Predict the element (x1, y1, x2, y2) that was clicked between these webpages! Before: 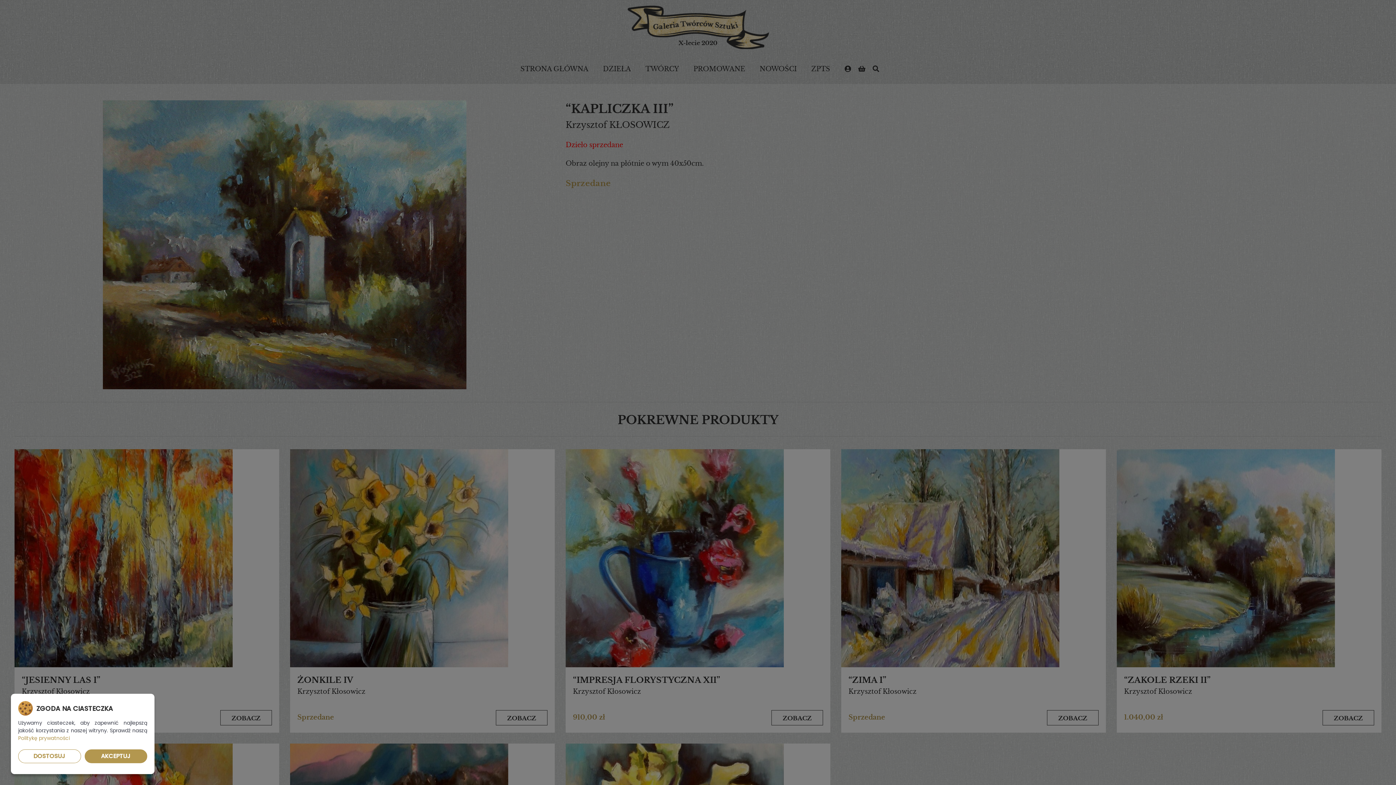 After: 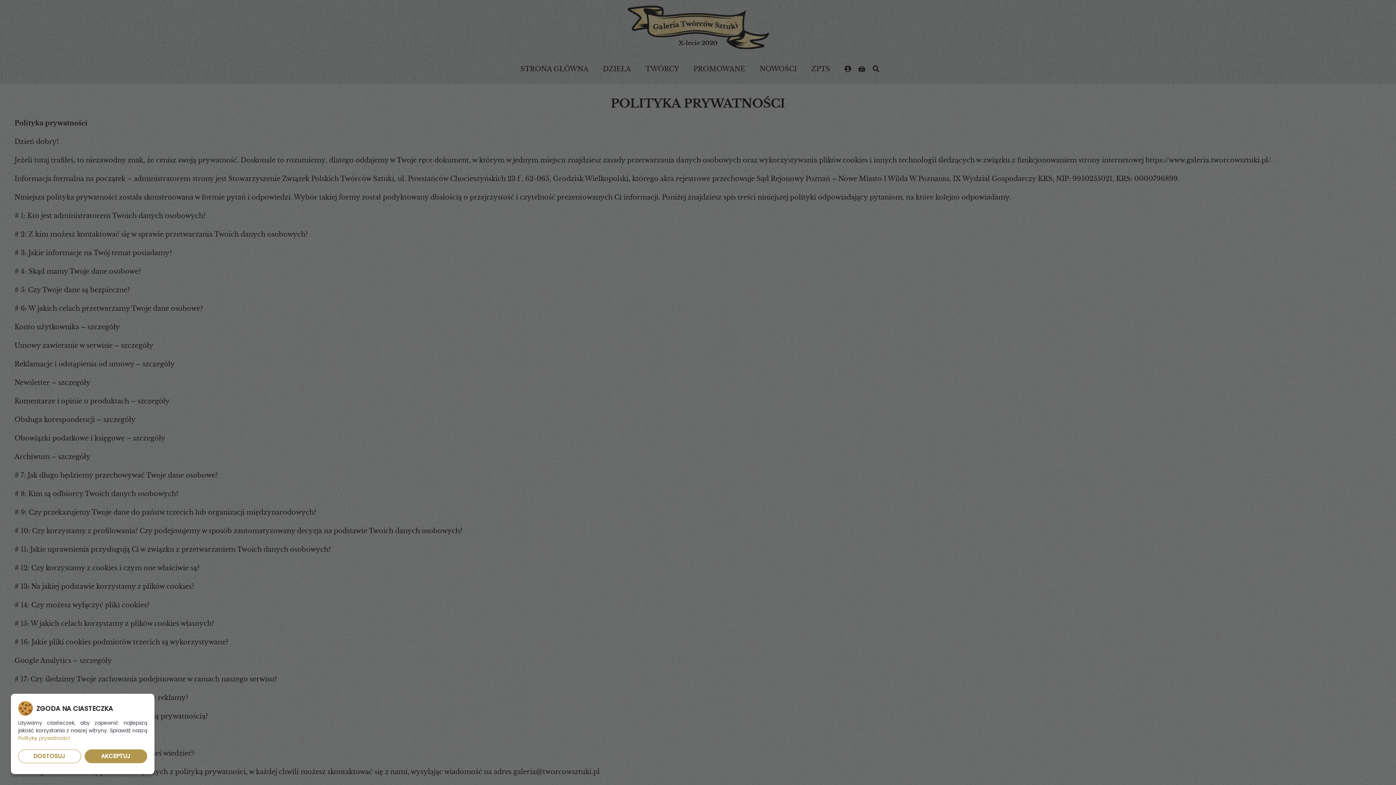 Action: bbox: (18, 734, 69, 743) label: Politykę prywatności